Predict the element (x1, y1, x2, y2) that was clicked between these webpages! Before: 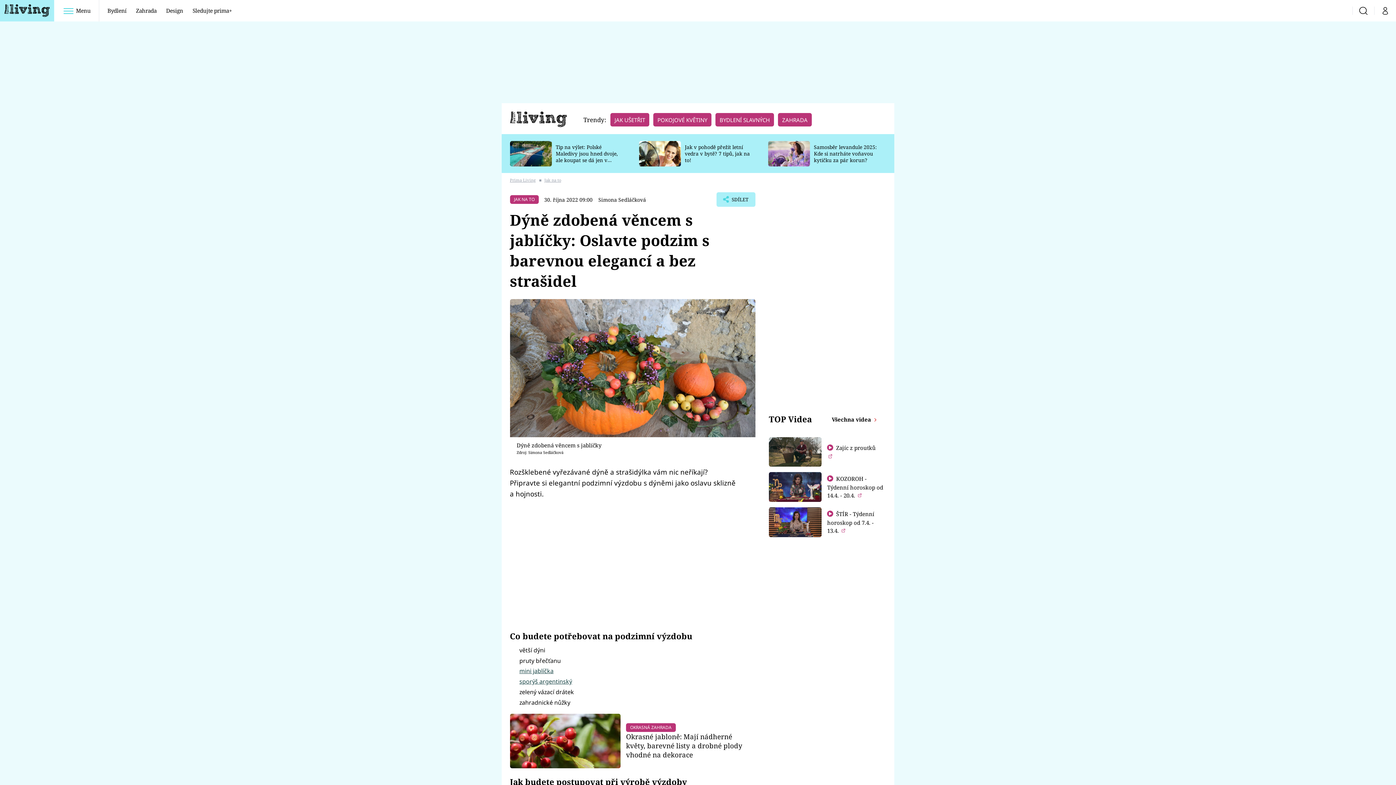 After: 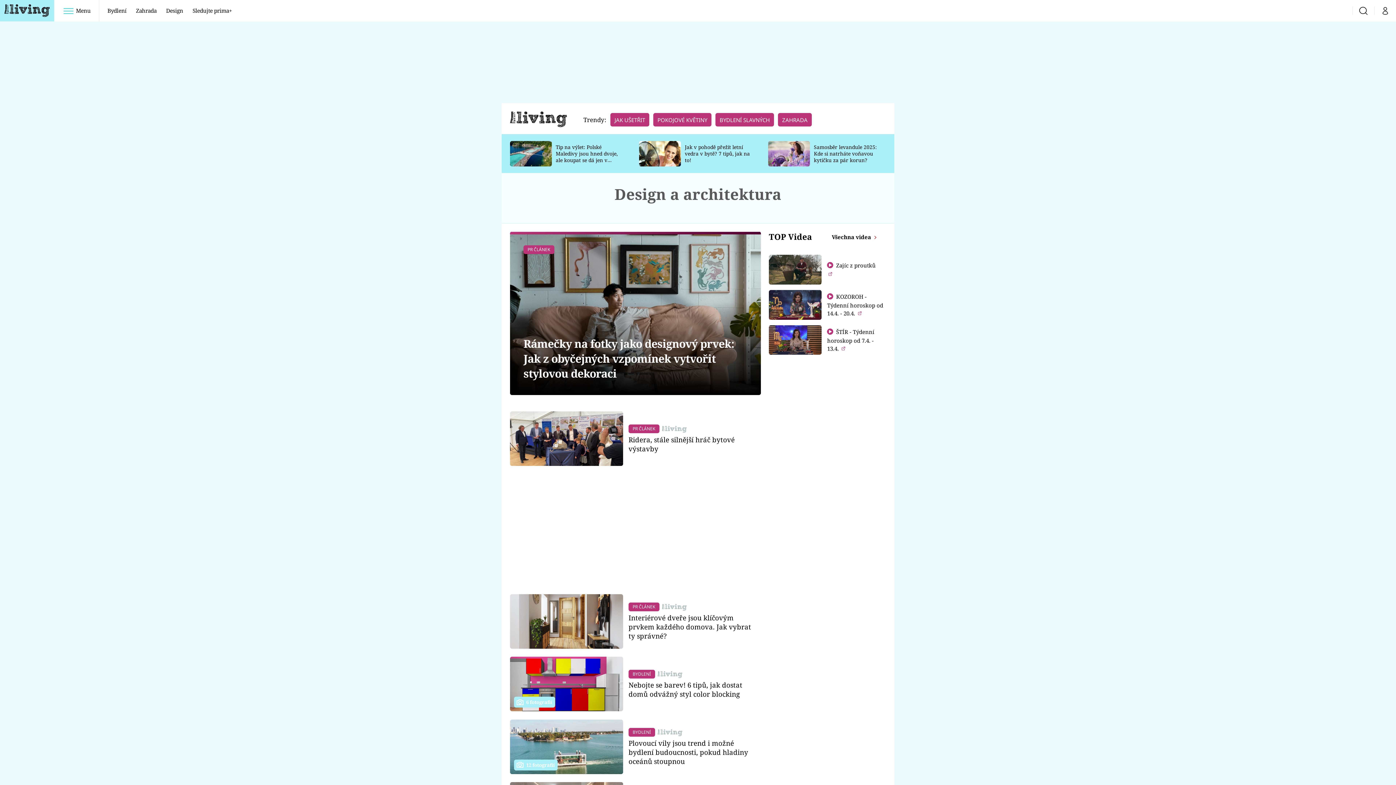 Action: label: Design bbox: (162, 0, 187, 21)